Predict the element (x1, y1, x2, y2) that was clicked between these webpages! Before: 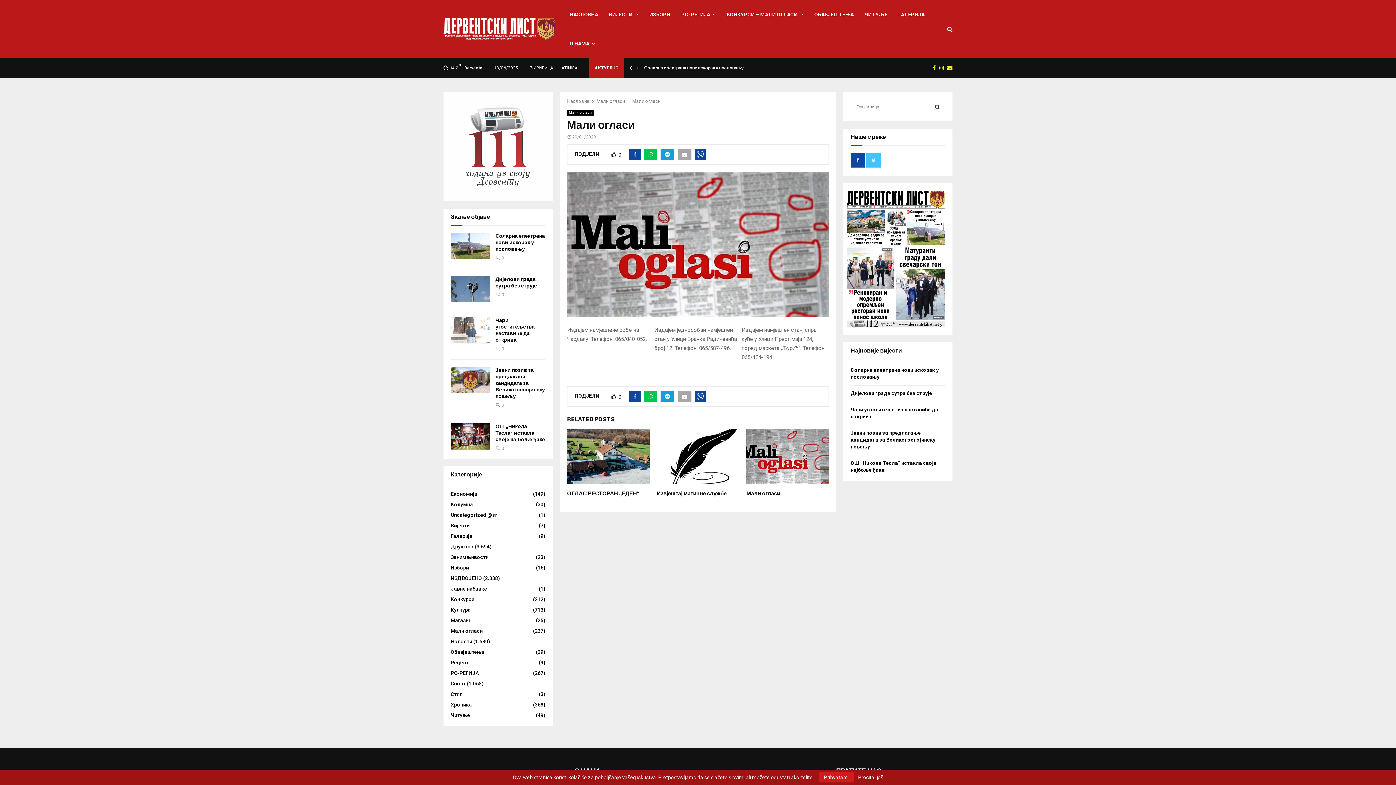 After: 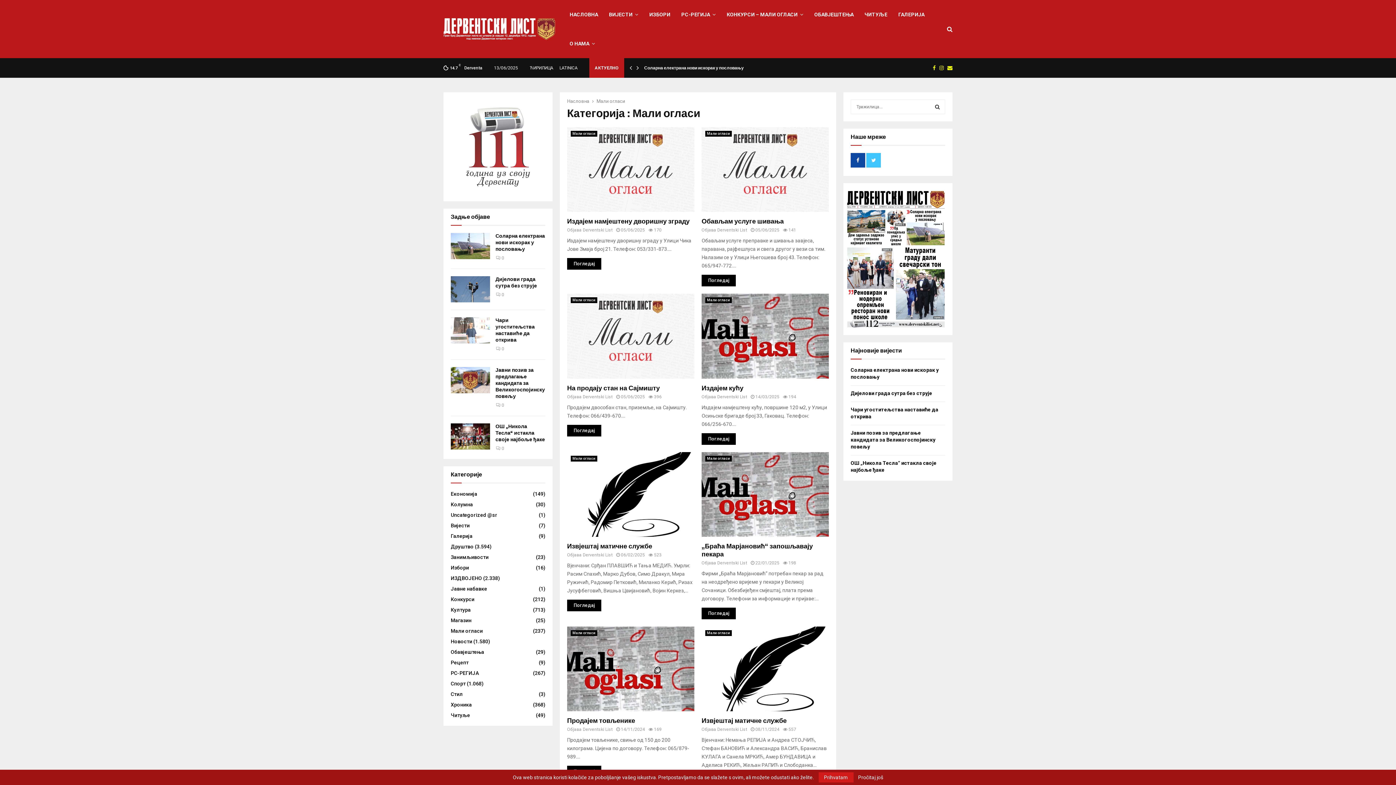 Action: label: Мали огласи bbox: (567, 109, 593, 115)